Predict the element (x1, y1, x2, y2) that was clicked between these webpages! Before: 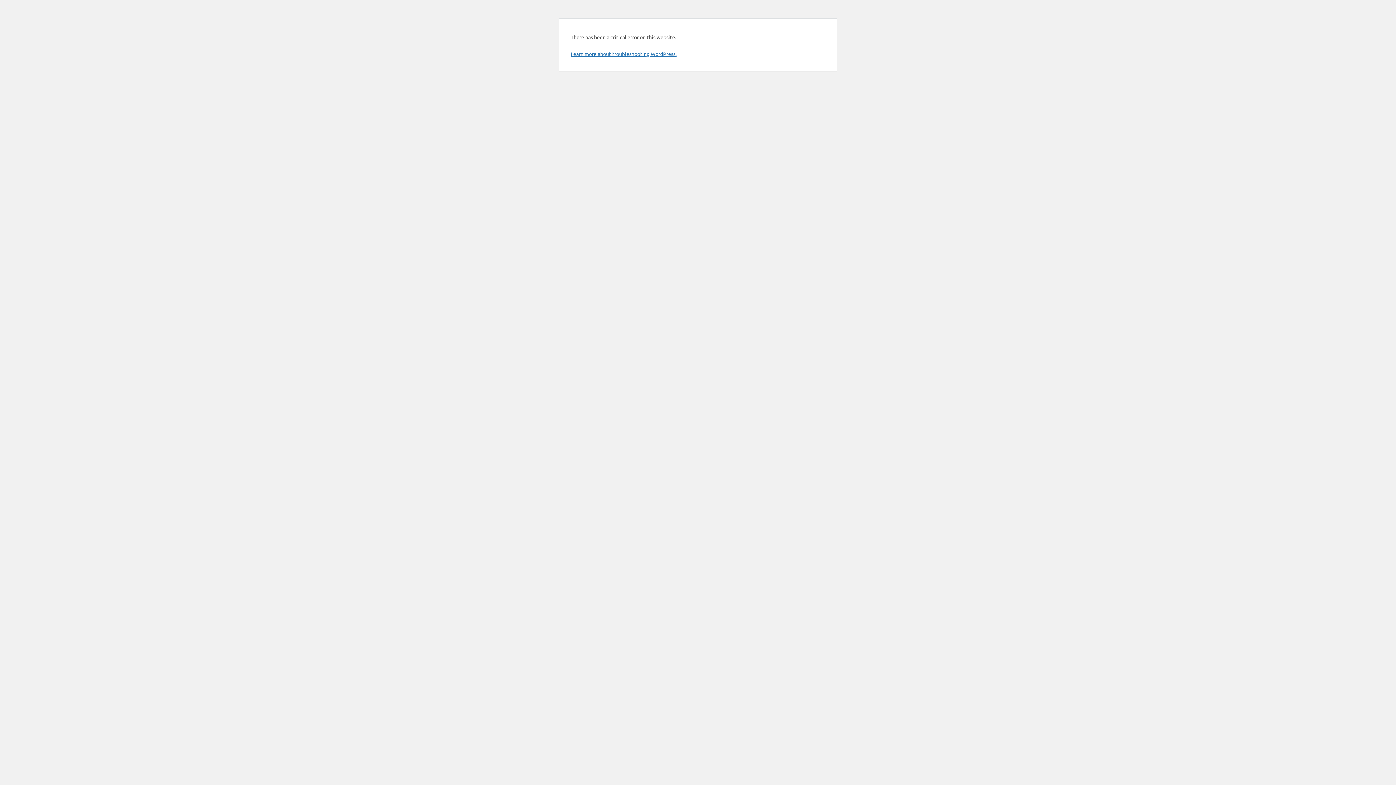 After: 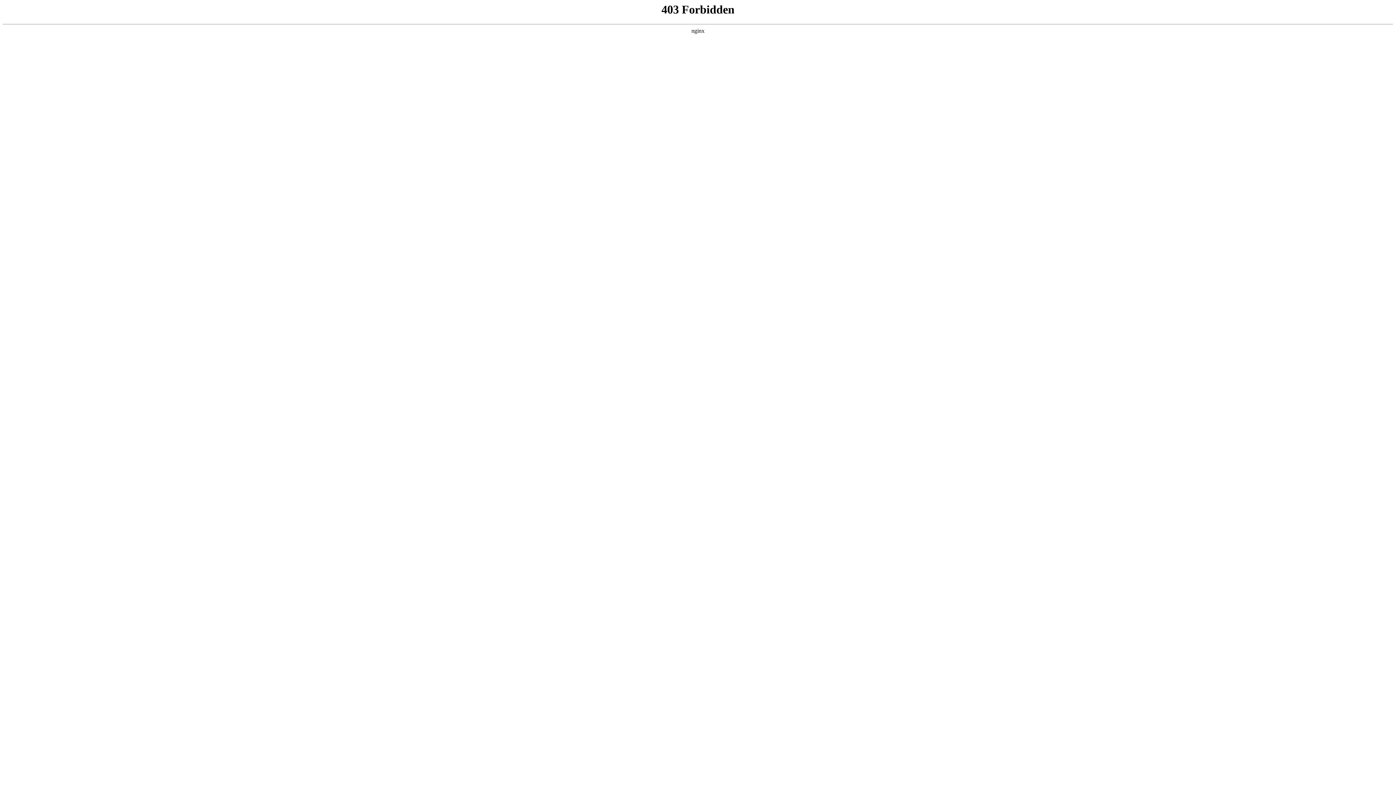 Action: bbox: (570, 50, 676, 57) label: Learn more about troubleshooting WordPress.